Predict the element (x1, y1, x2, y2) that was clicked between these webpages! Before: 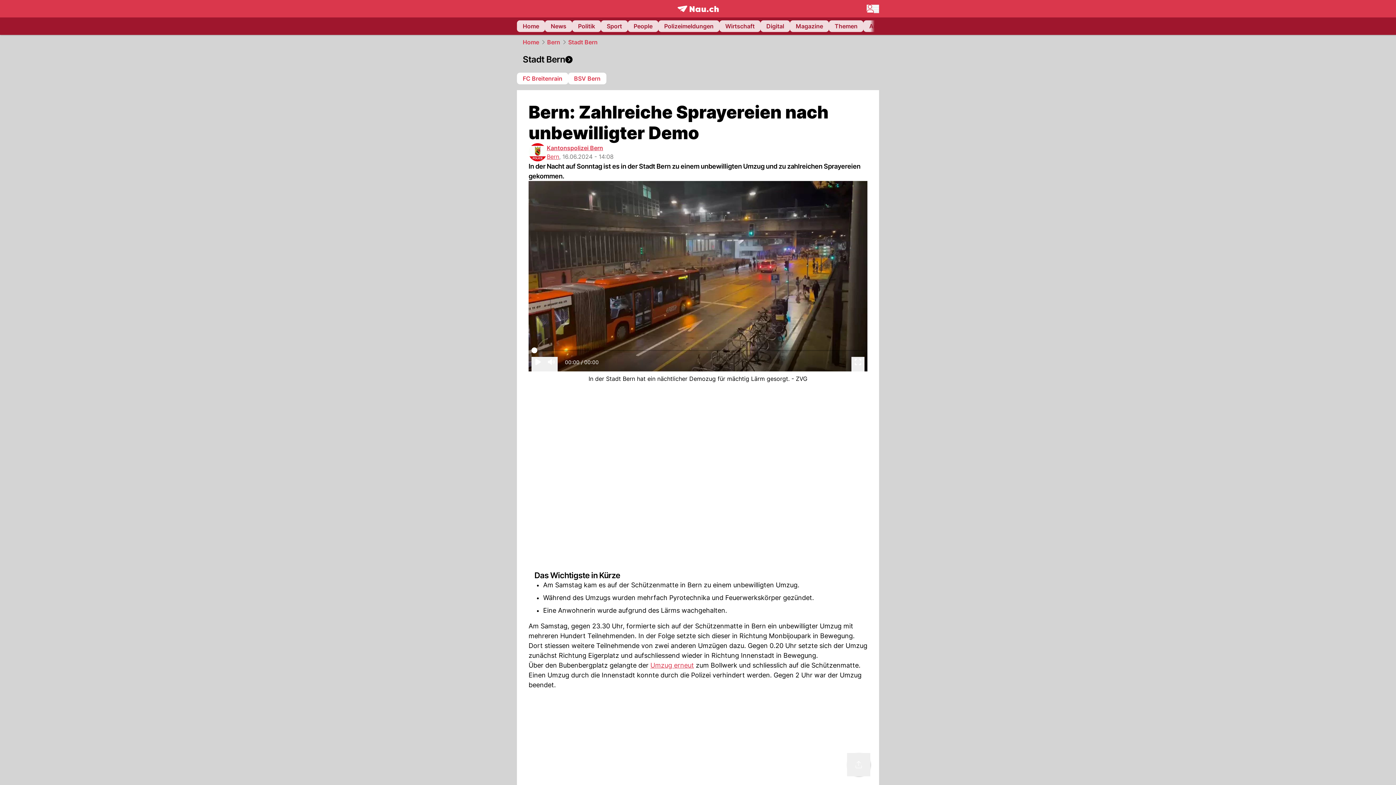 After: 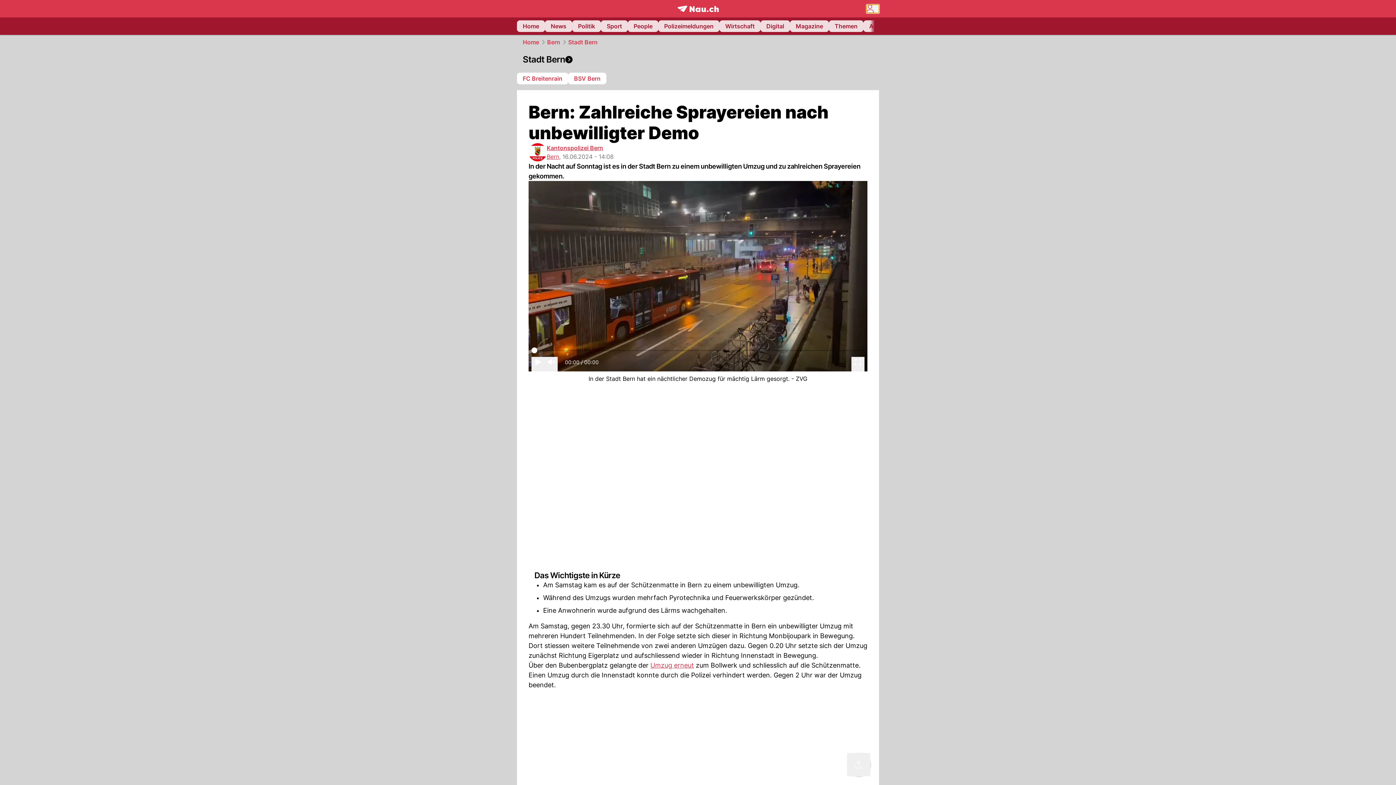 Action: label: Menü anzeigen bbox: (866, 4, 879, 12)